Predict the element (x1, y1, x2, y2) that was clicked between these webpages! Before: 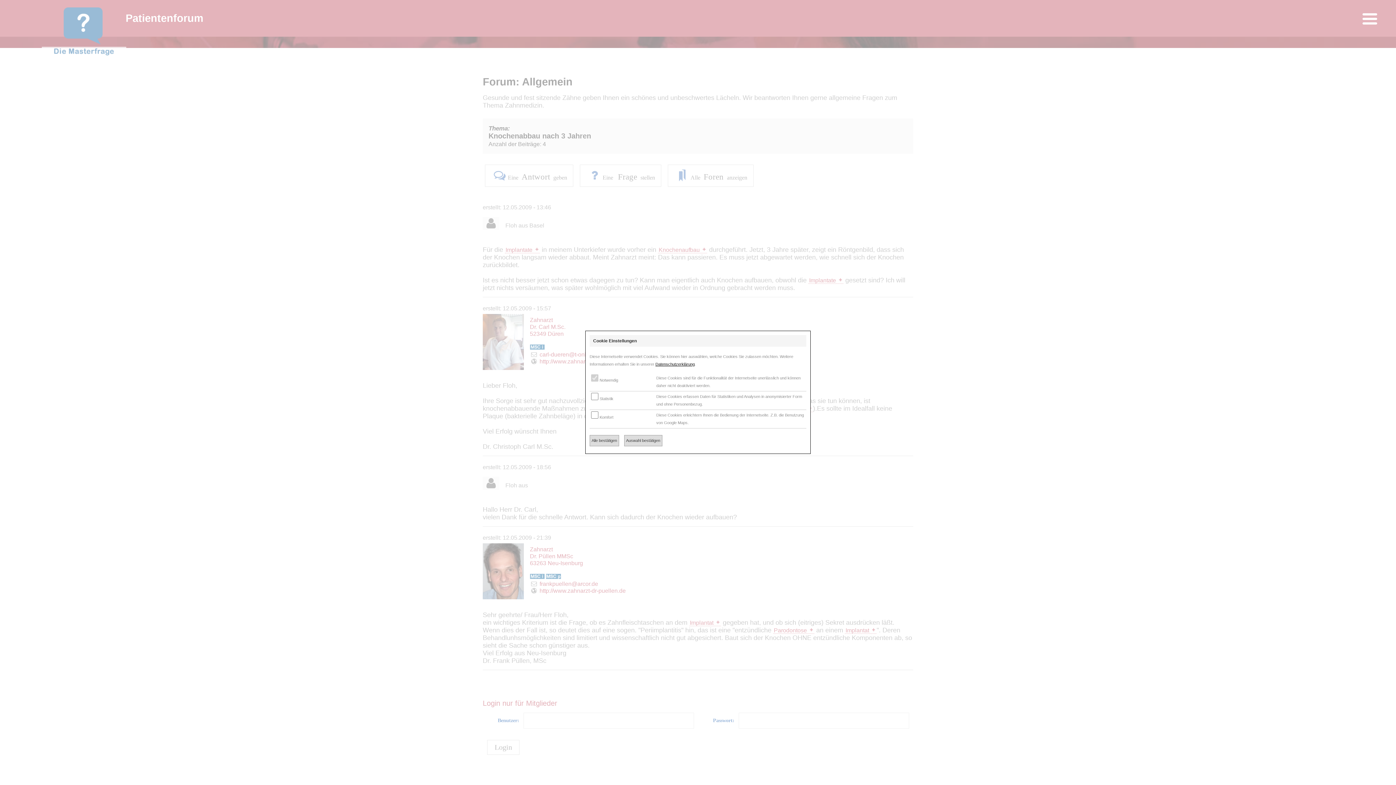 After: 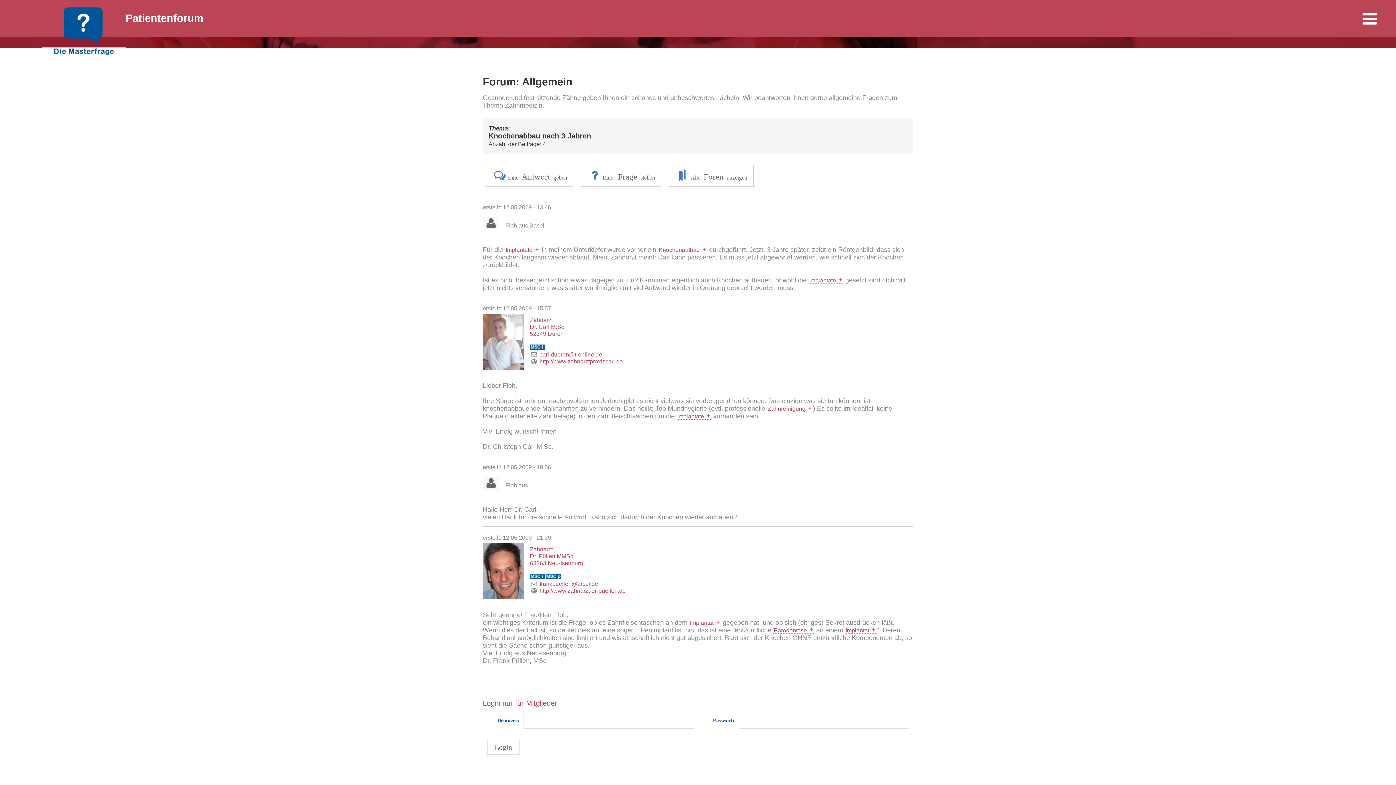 Action: bbox: (589, 435, 619, 446) label: Alle bestätigen